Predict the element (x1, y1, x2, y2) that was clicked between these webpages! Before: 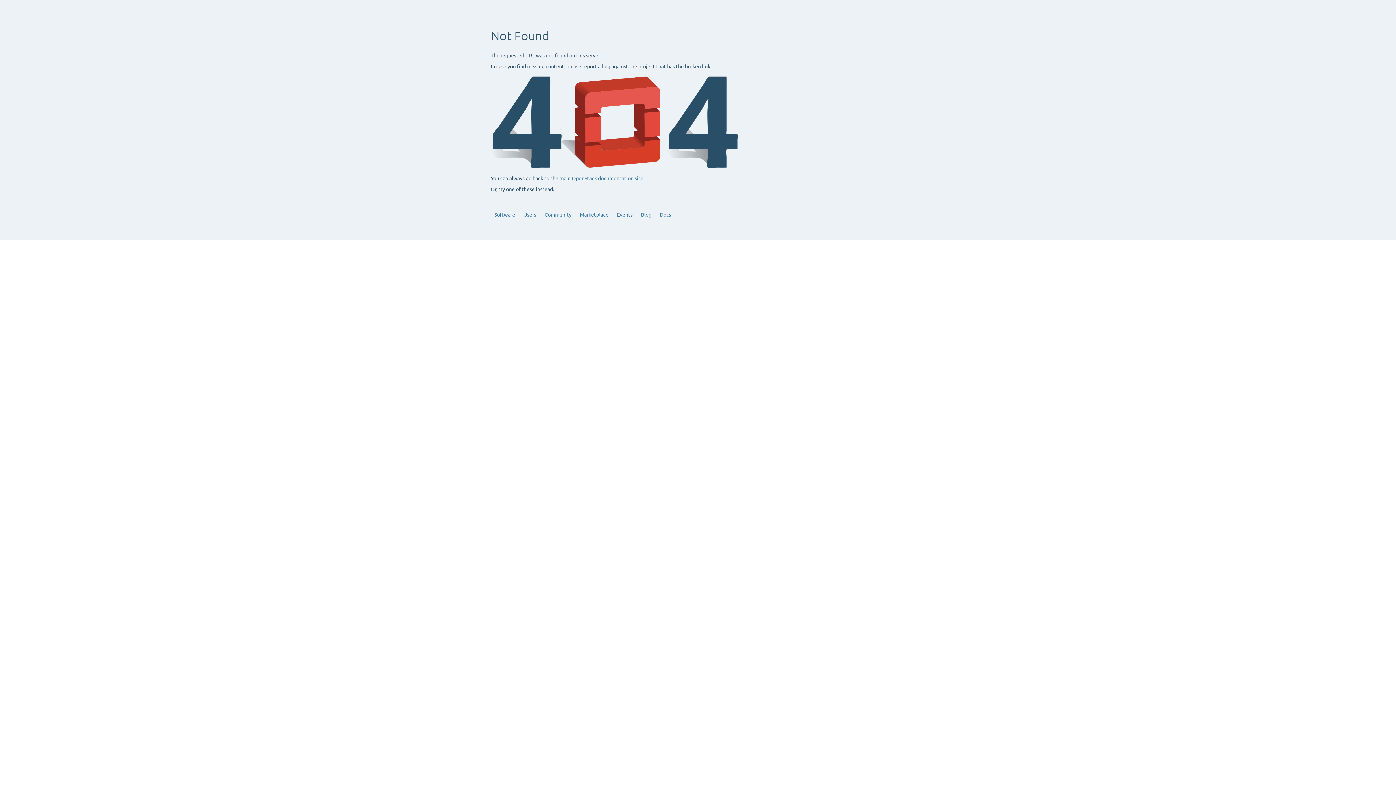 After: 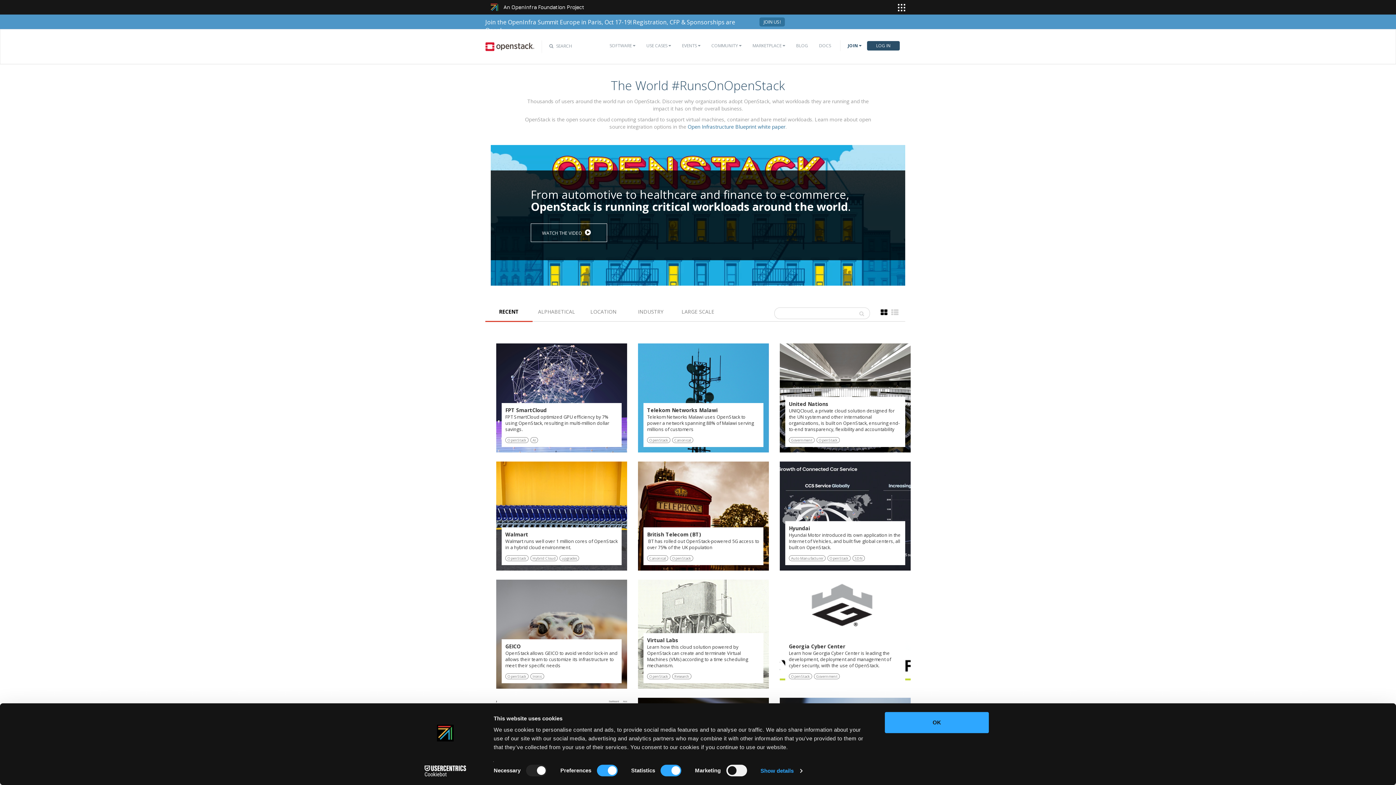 Action: bbox: (520, 211, 541, 217) label: Users 